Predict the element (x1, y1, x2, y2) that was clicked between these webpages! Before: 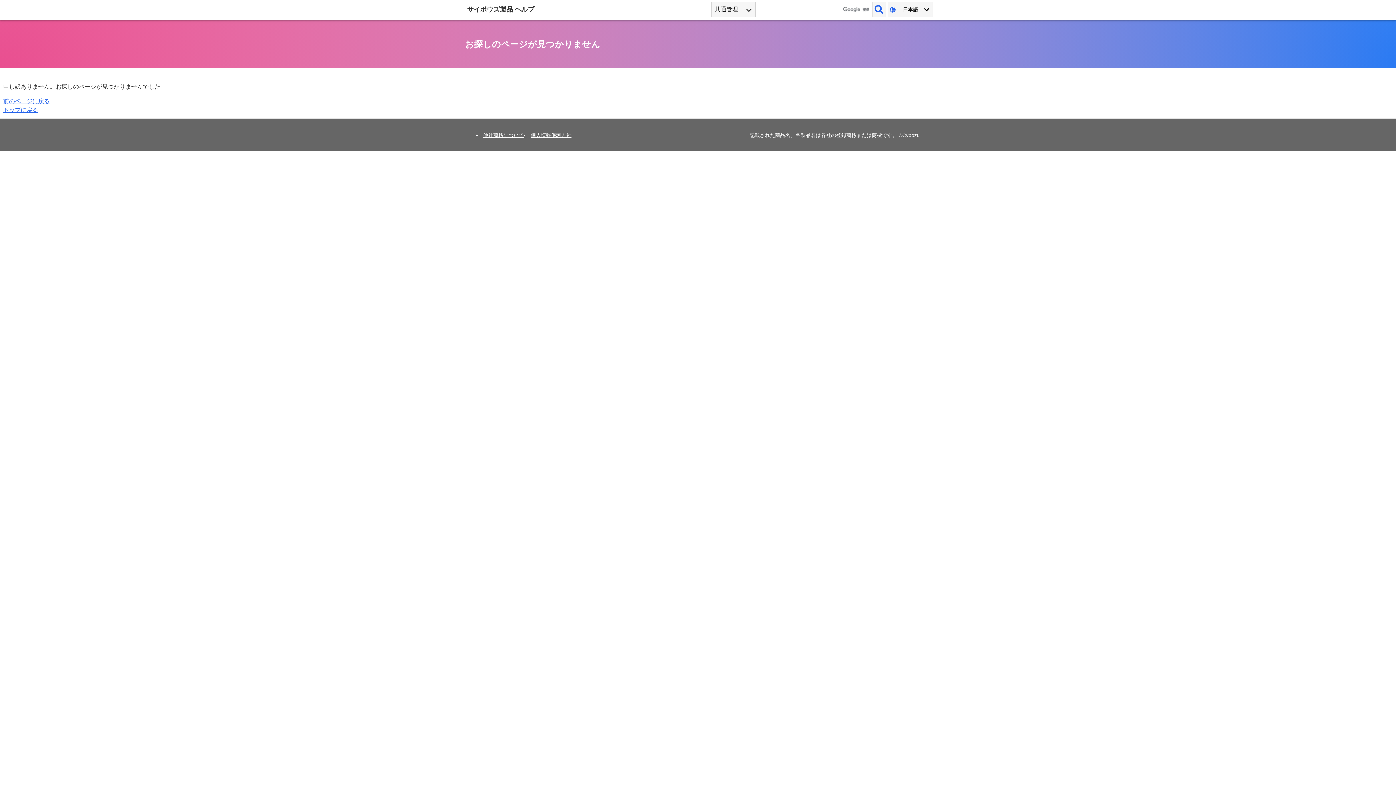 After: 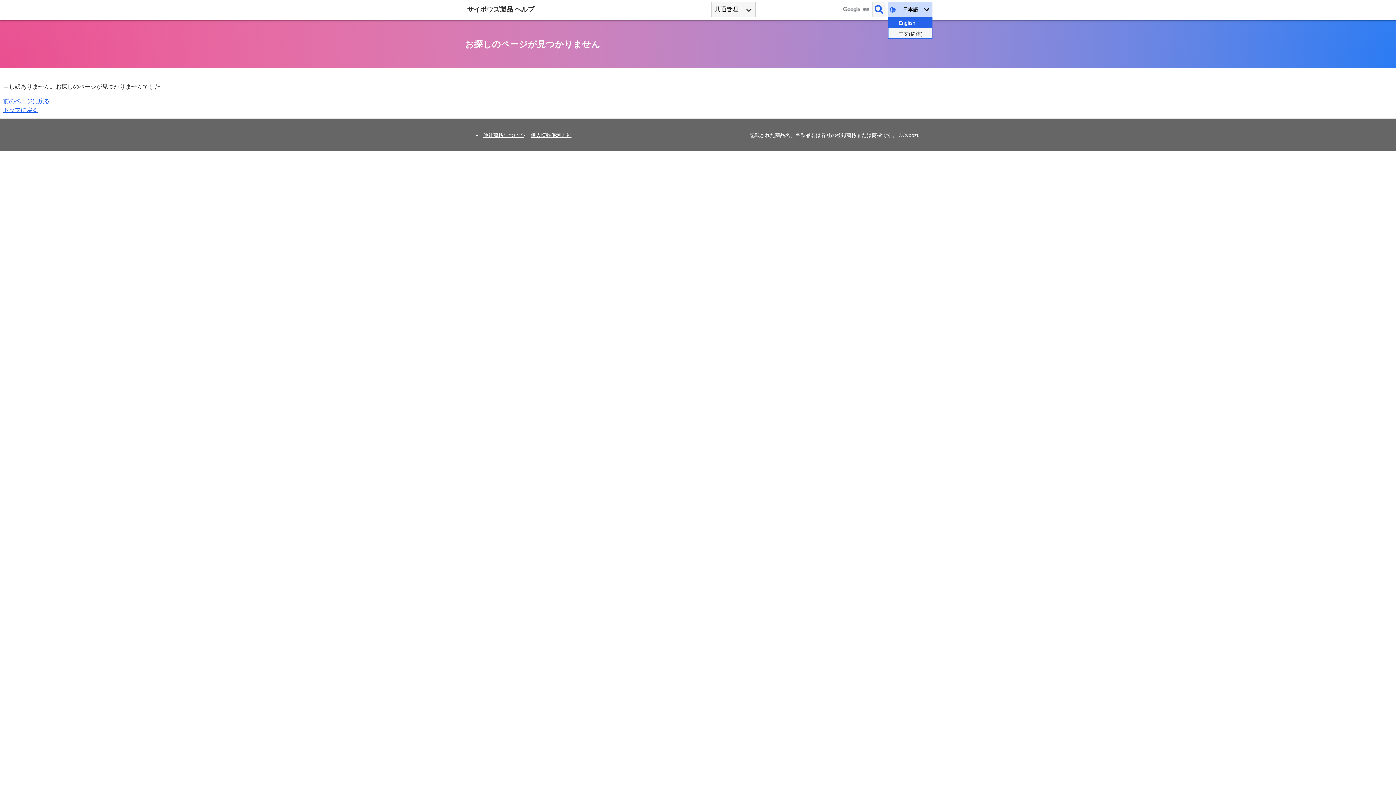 Action: label: 日本語 bbox: (888, 1, 932, 17)